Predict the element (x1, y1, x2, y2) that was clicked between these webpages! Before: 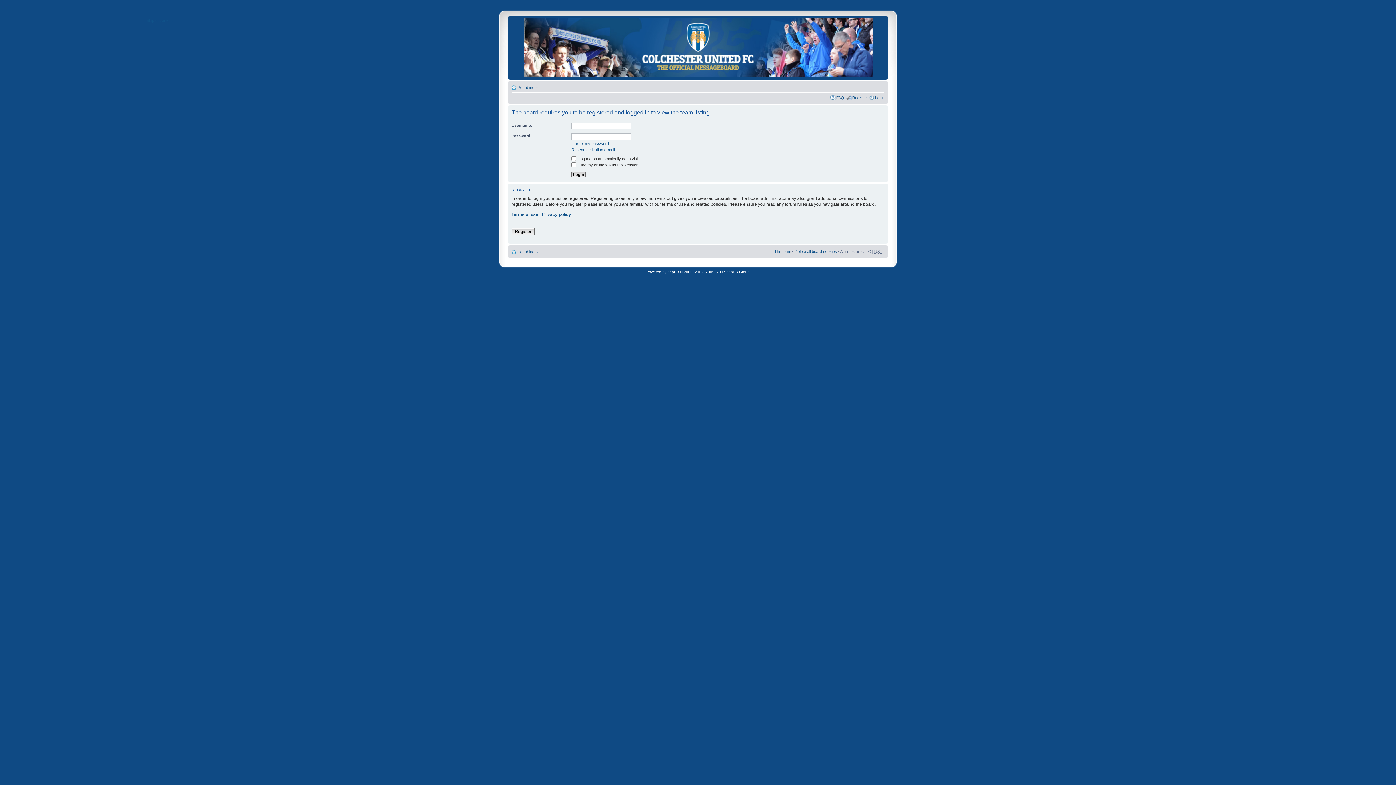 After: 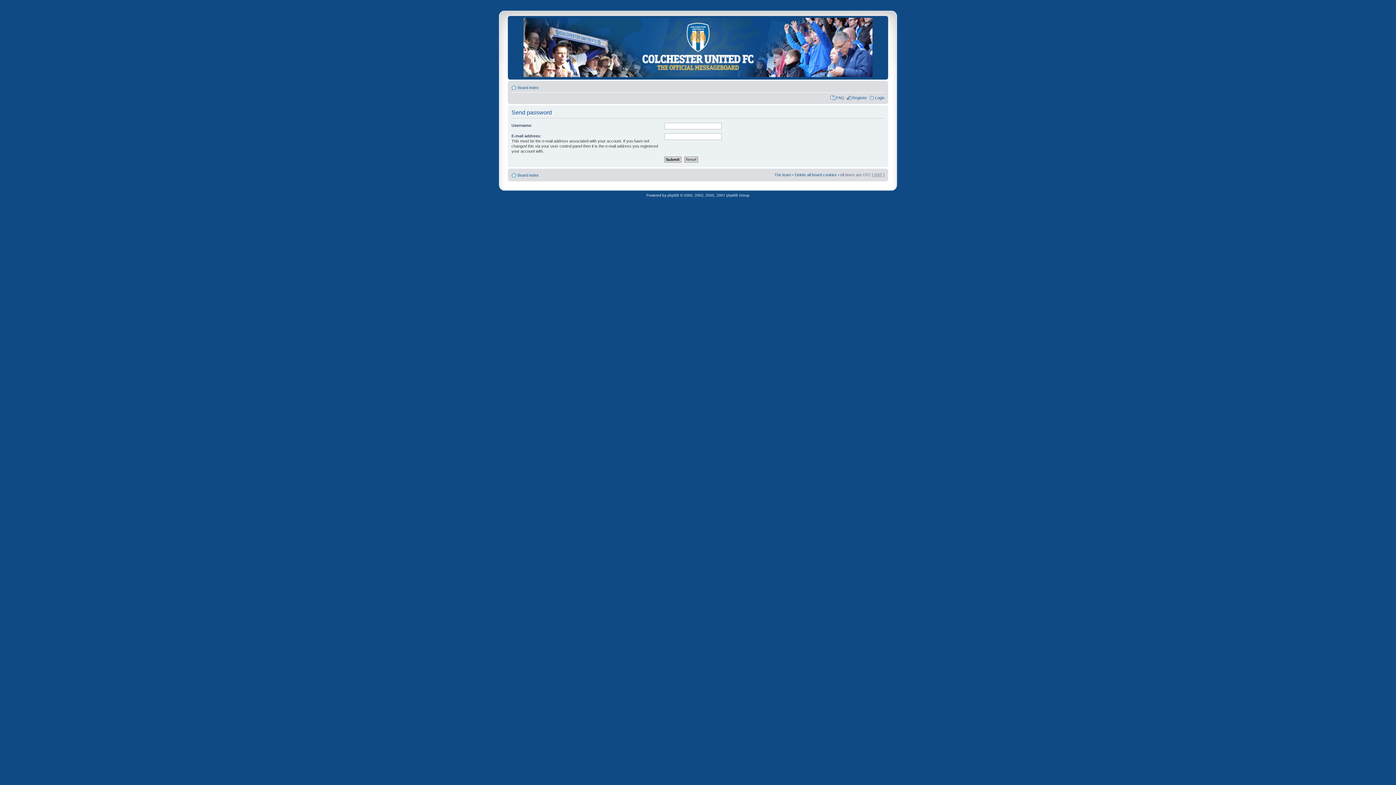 Action: label: I forgot my password bbox: (571, 141, 609, 145)